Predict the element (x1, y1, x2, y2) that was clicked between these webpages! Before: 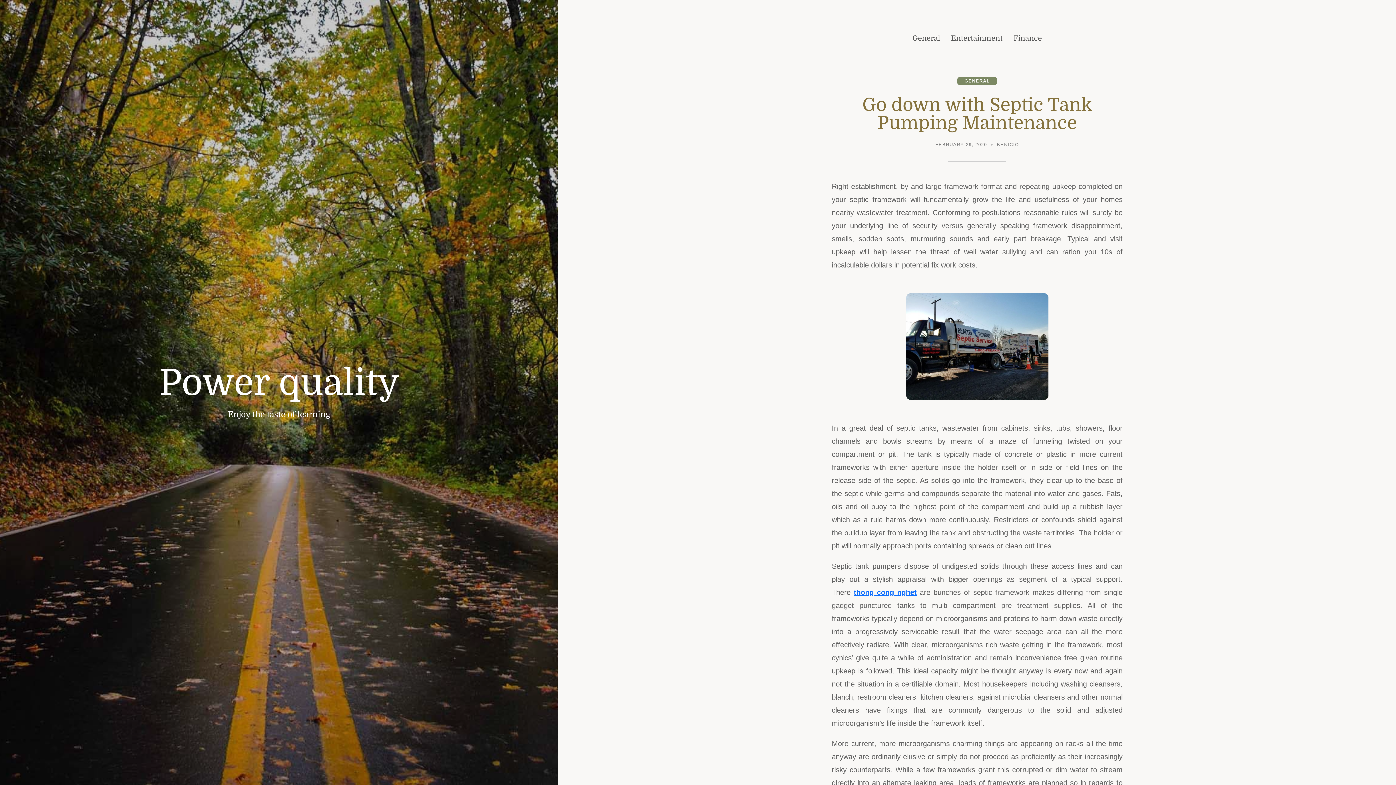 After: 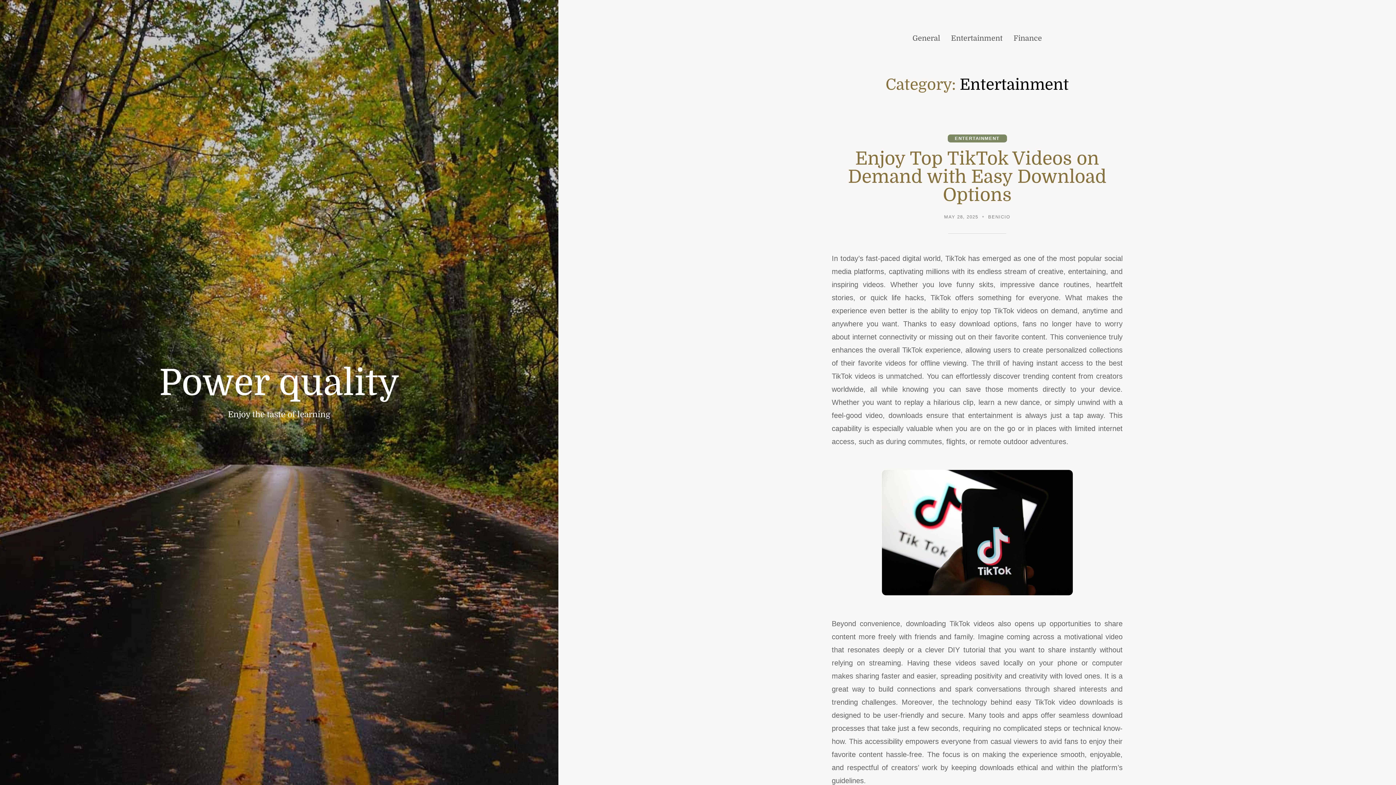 Action: bbox: (951, 29, 1002, 47) label: Entertainment